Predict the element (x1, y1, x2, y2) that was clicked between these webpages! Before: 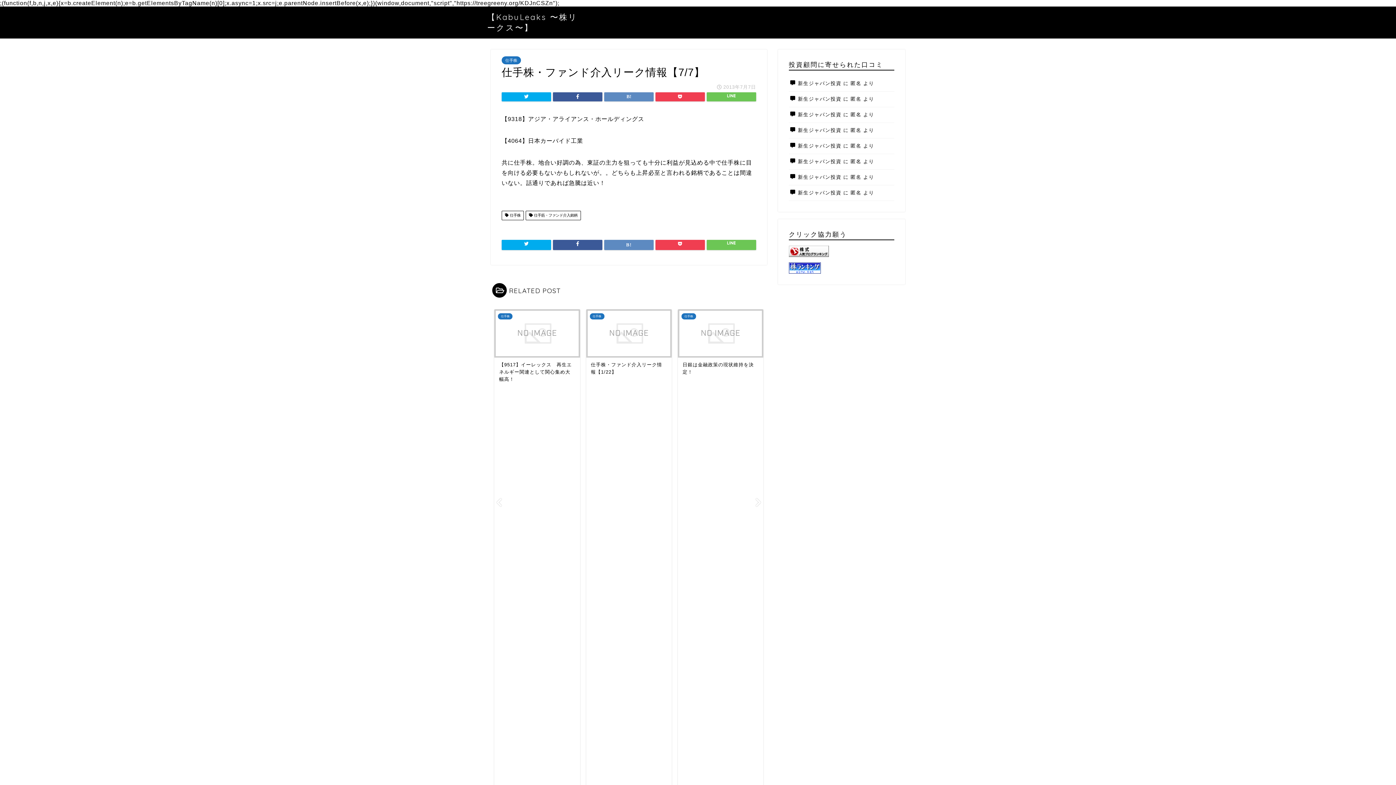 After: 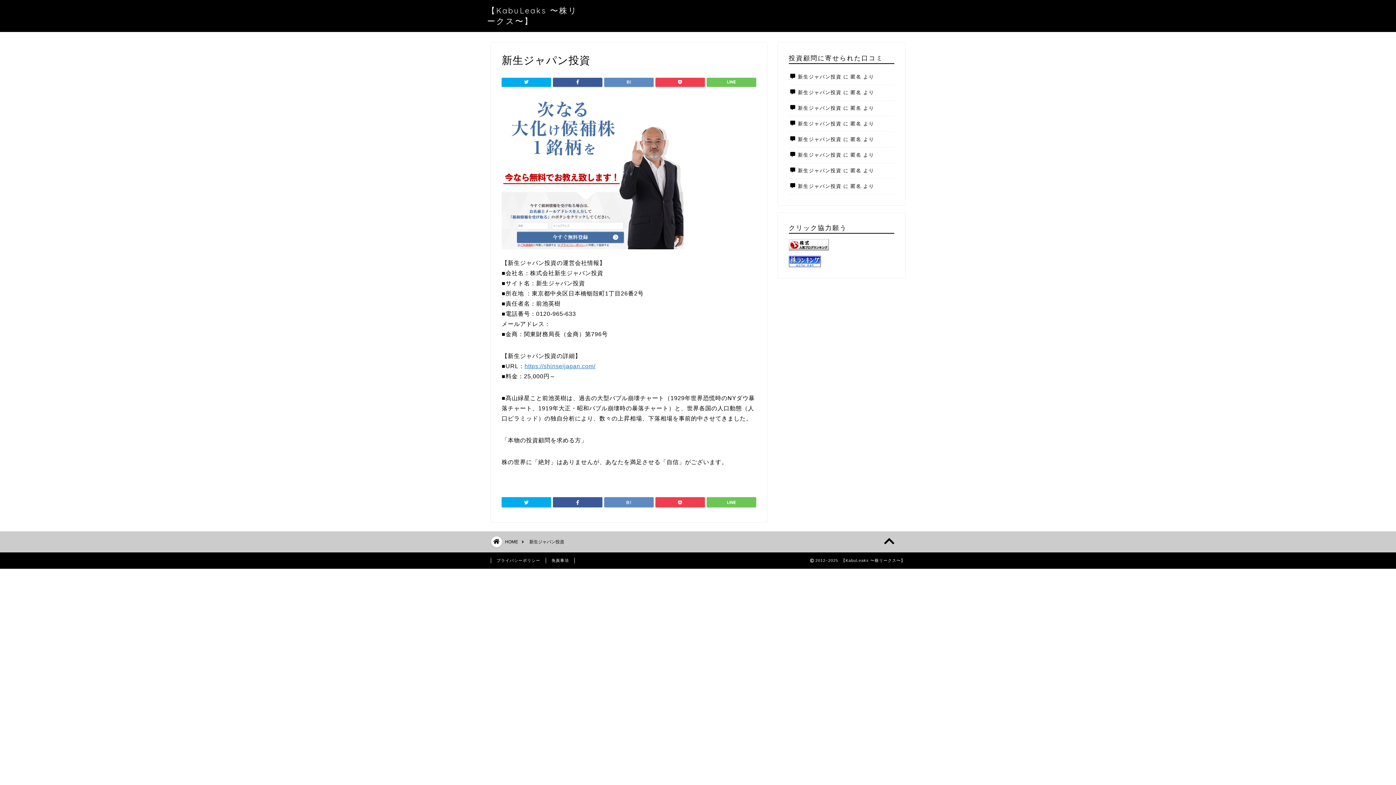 Action: bbox: (798, 127, 841, 133) label: 新生ジャパン投資